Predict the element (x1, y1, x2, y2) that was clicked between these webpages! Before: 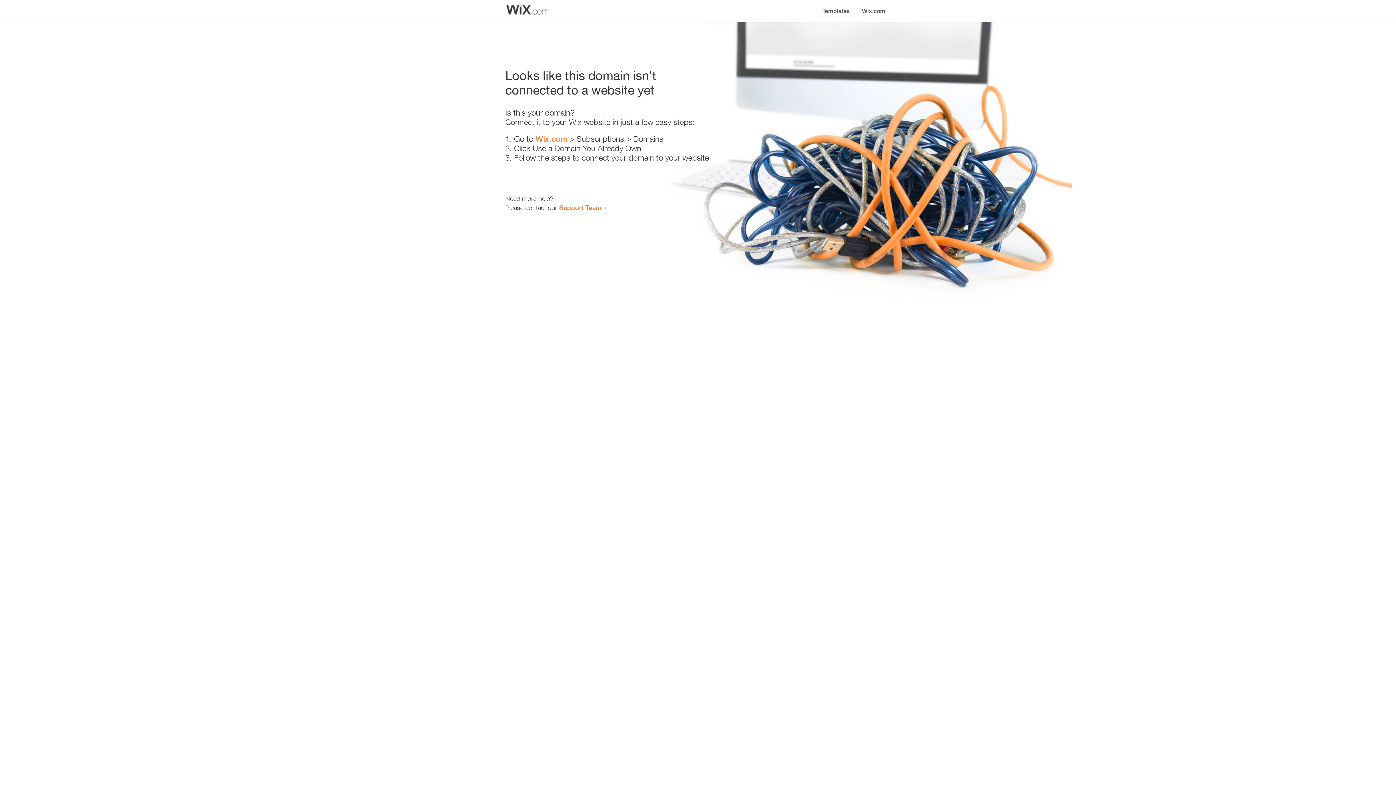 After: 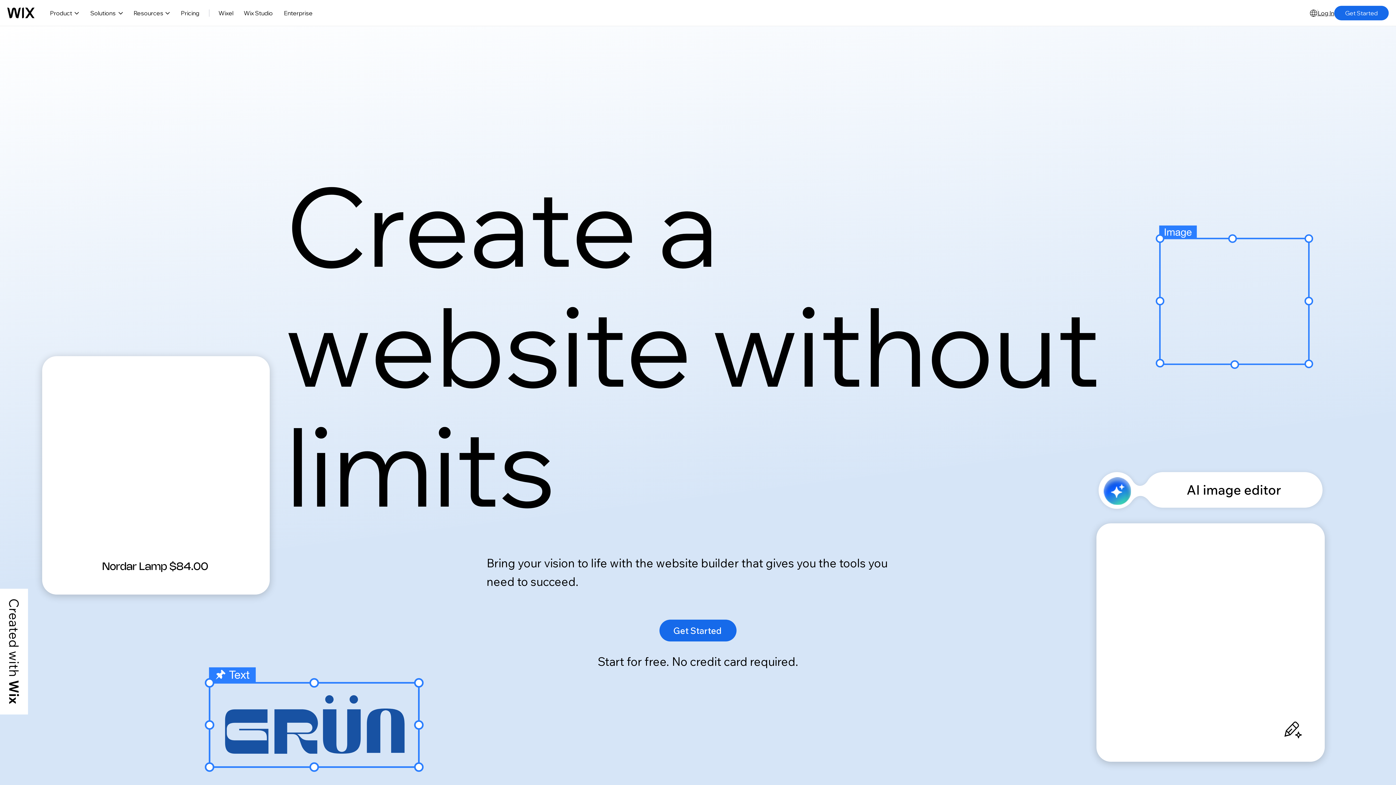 Action: bbox: (856, 0, 890, 14) label: Wix.com